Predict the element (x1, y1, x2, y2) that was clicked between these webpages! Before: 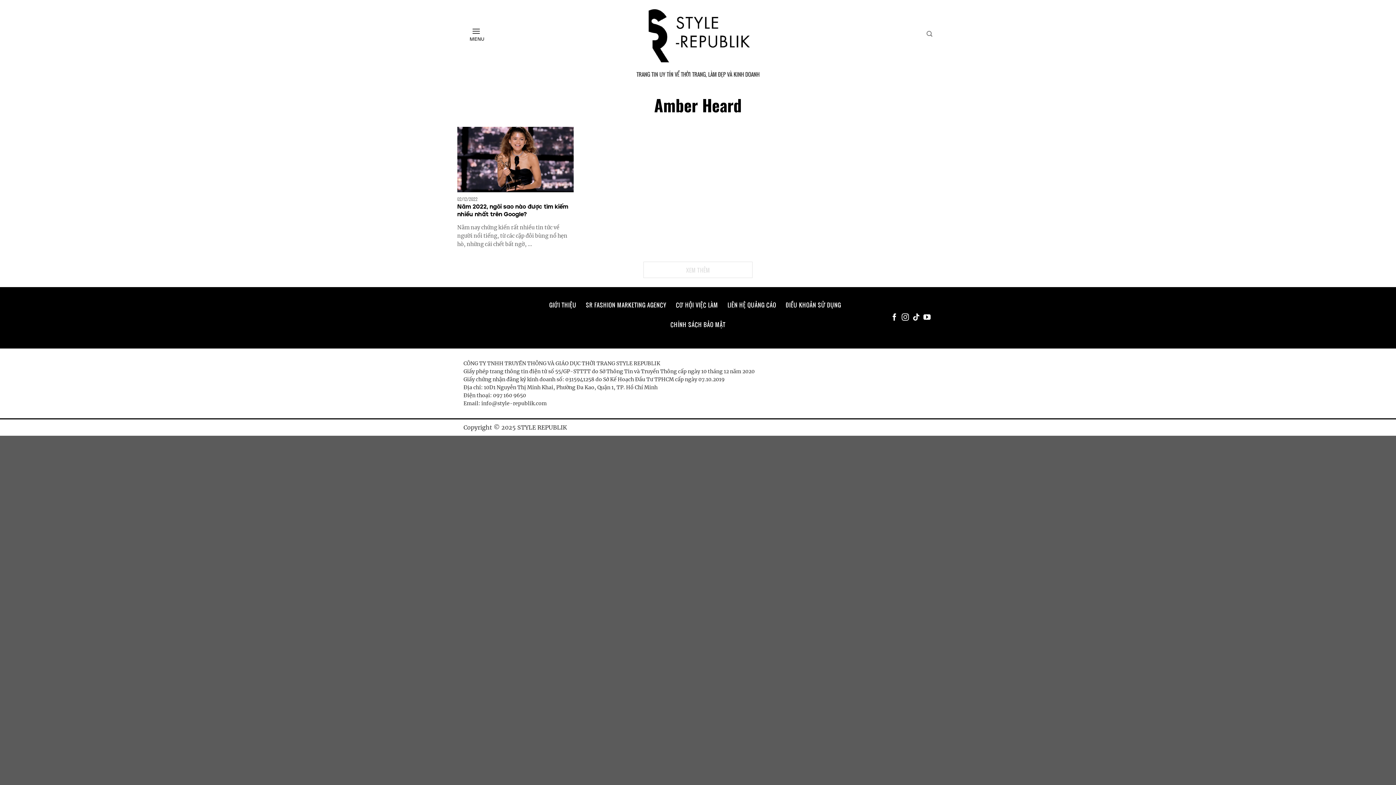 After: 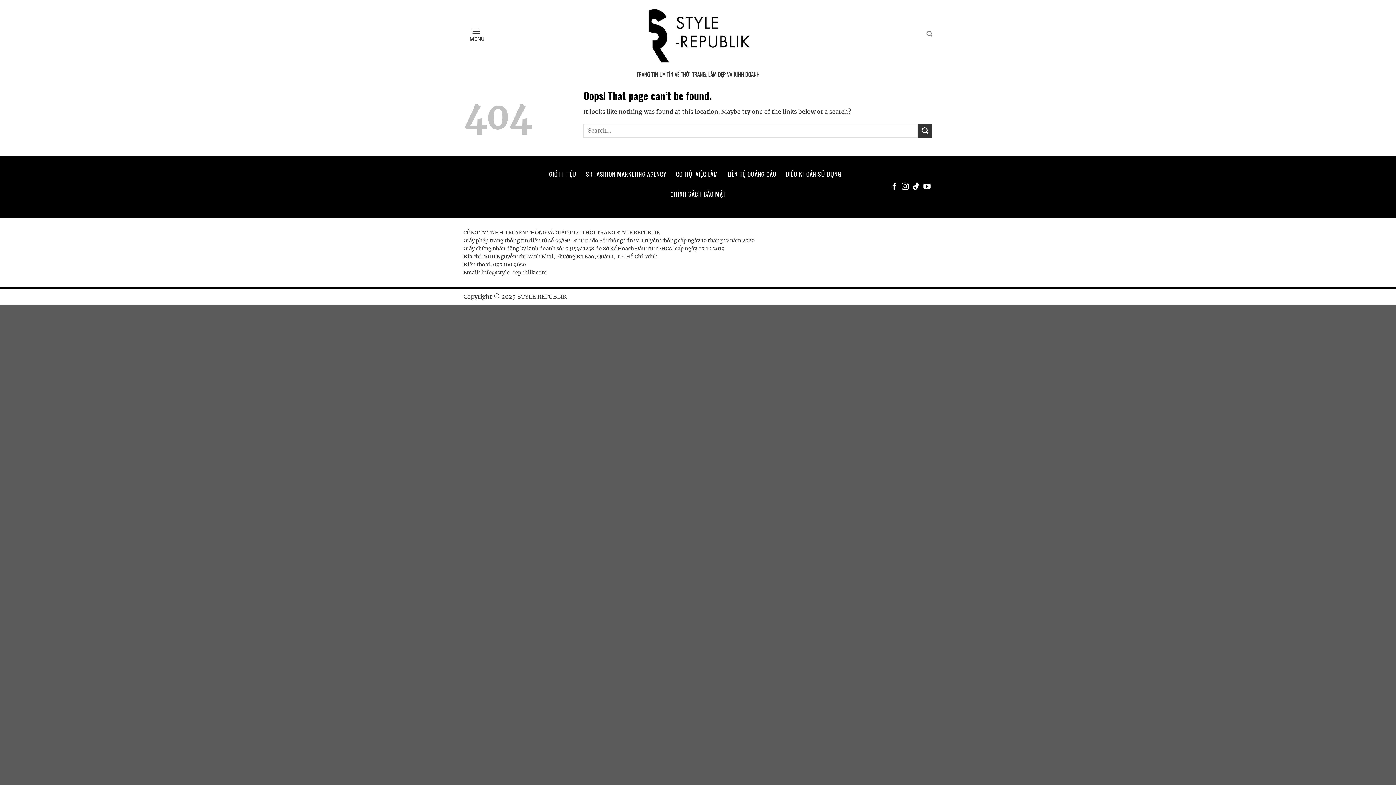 Action: label: CƠ HỘI VIỆC LÀM bbox: (674, 298, 719, 312)